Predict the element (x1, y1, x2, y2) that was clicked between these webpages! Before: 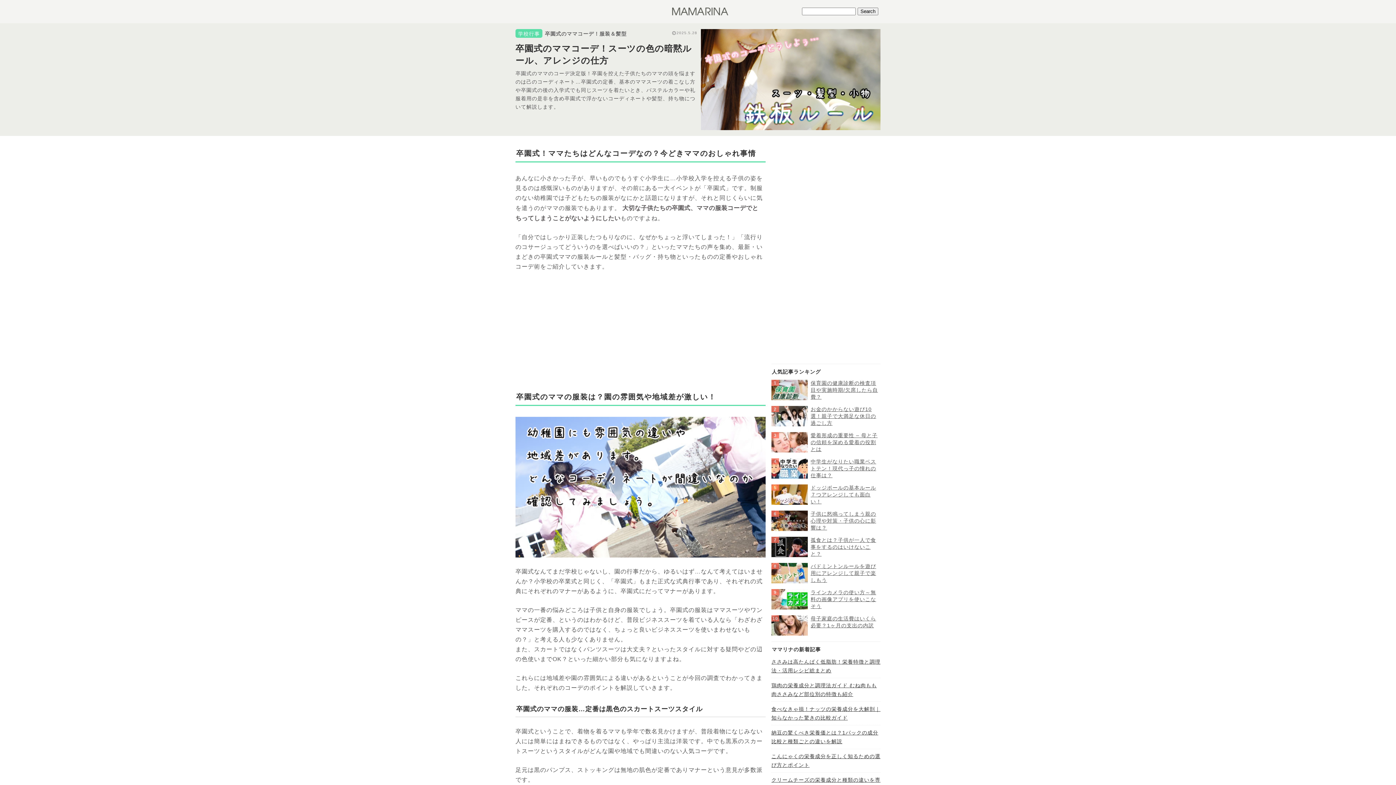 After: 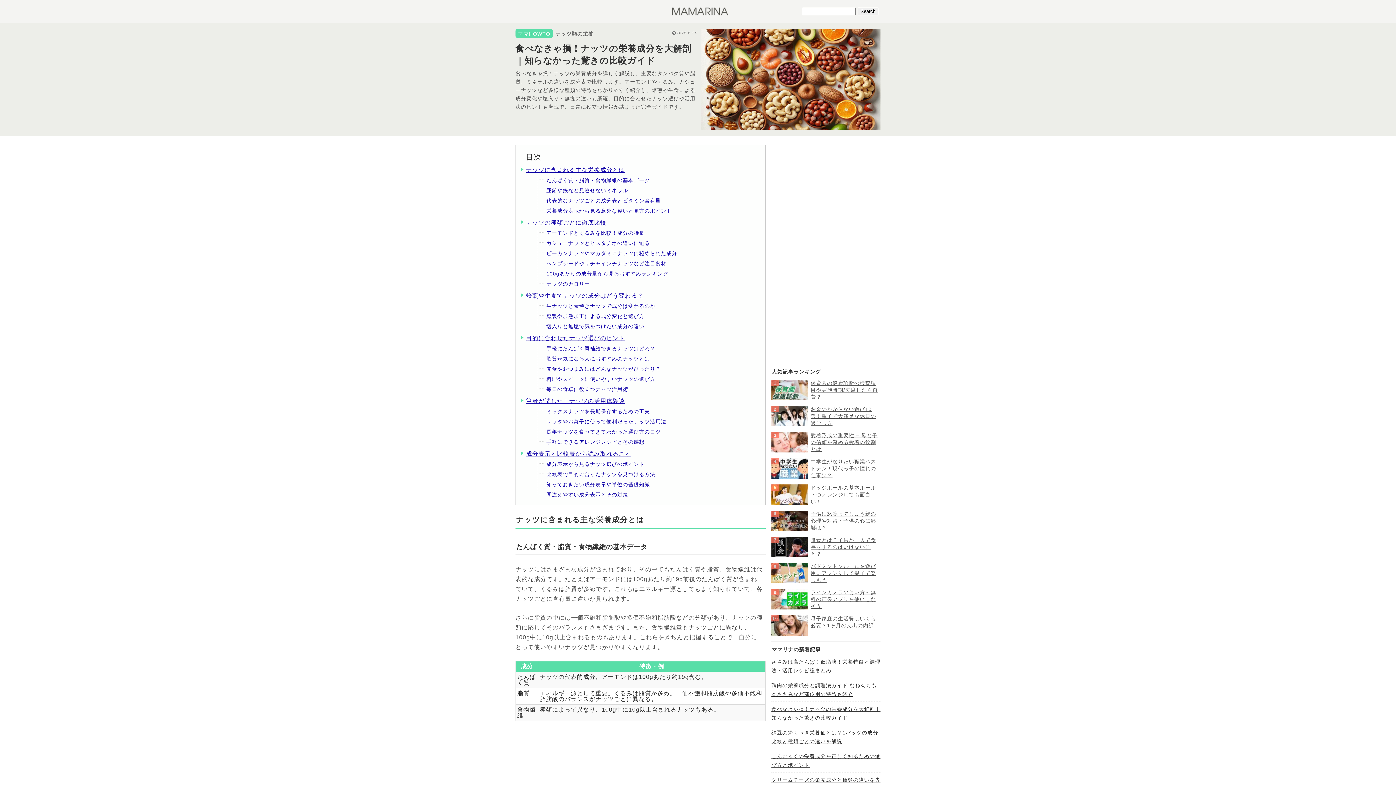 Action: label: 食べなきゃ損！ナッツの栄養成分を大解剖｜知らなかった驚きの比較ガイド bbox: (771, 702, 880, 725)